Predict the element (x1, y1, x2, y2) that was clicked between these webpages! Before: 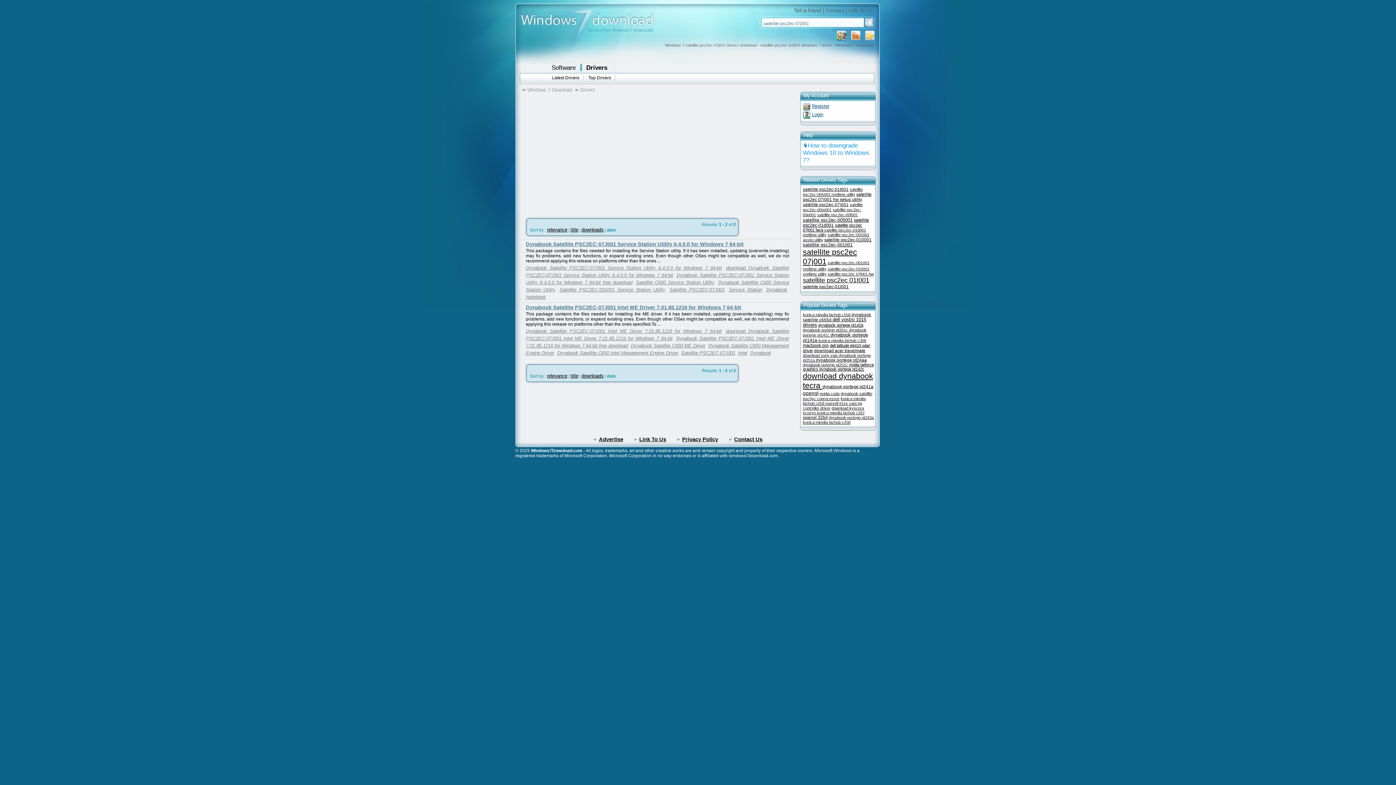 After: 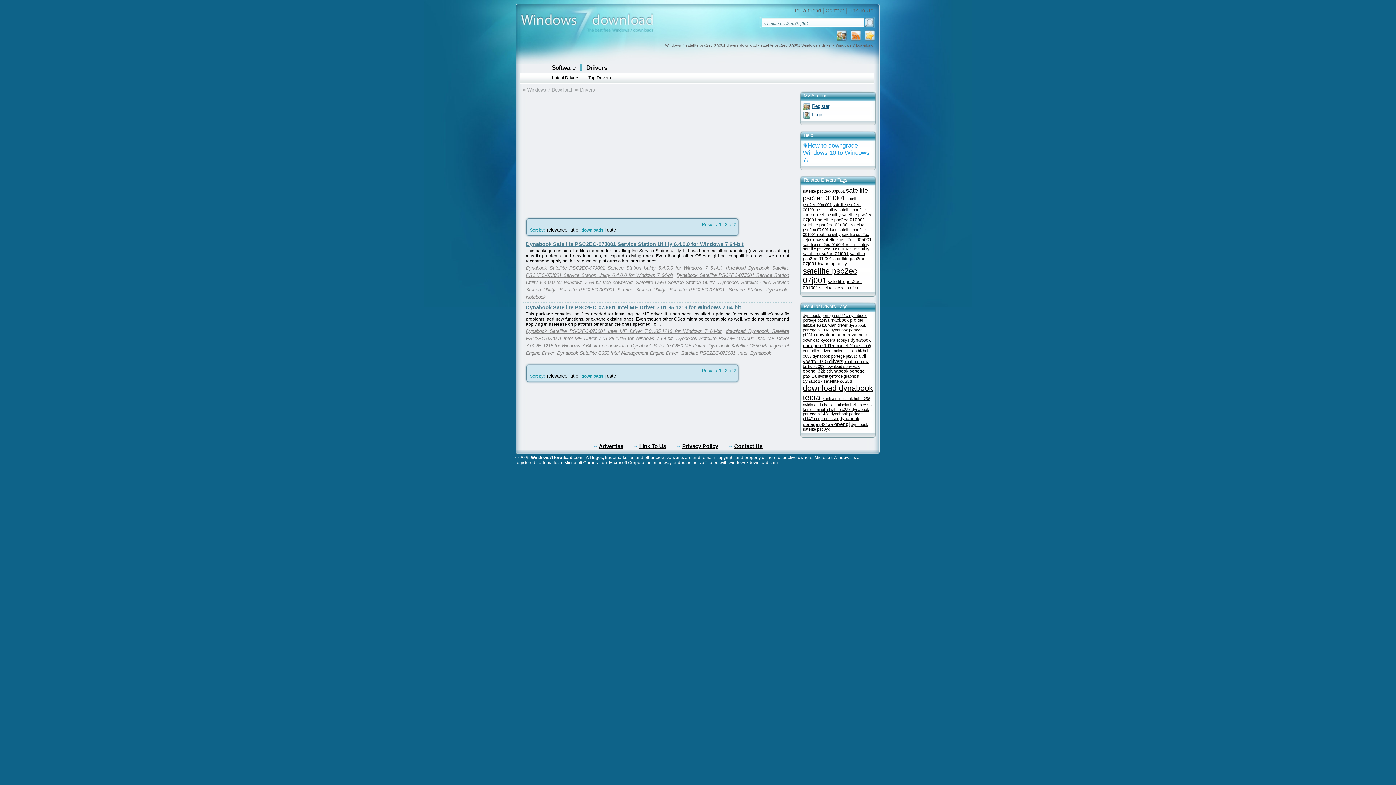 Action: label: downloads bbox: (581, 227, 603, 232)